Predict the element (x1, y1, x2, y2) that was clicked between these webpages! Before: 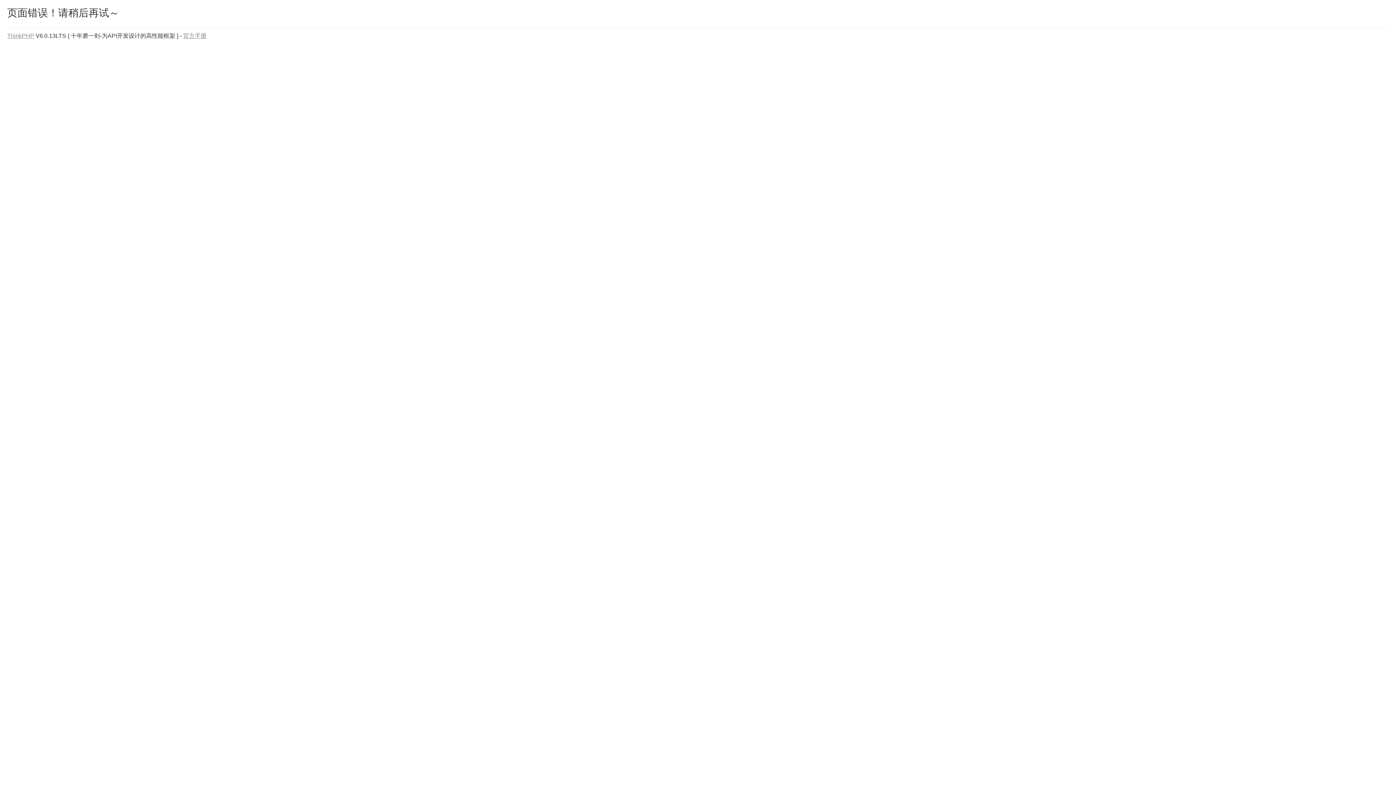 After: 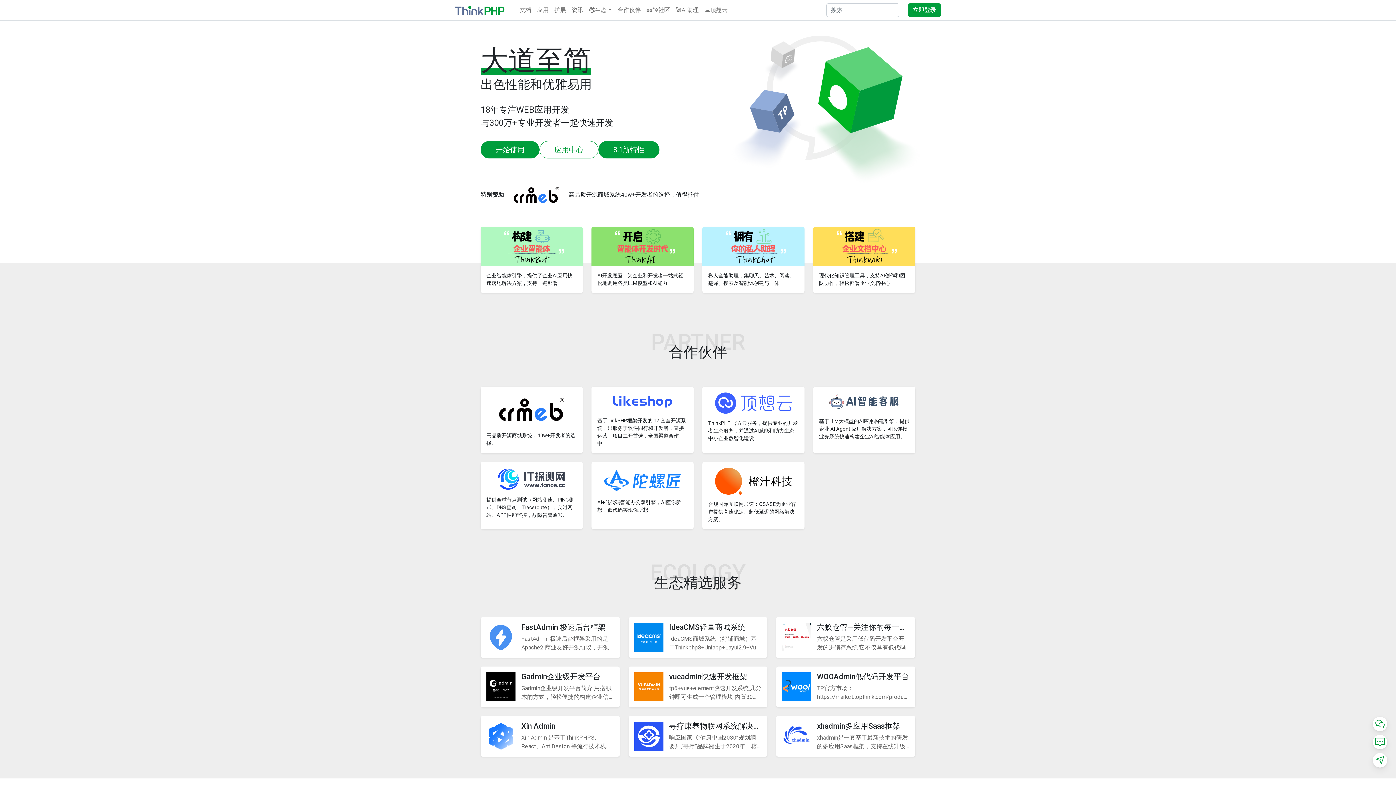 Action: label: ThinkPHP bbox: (7, 32, 34, 38)